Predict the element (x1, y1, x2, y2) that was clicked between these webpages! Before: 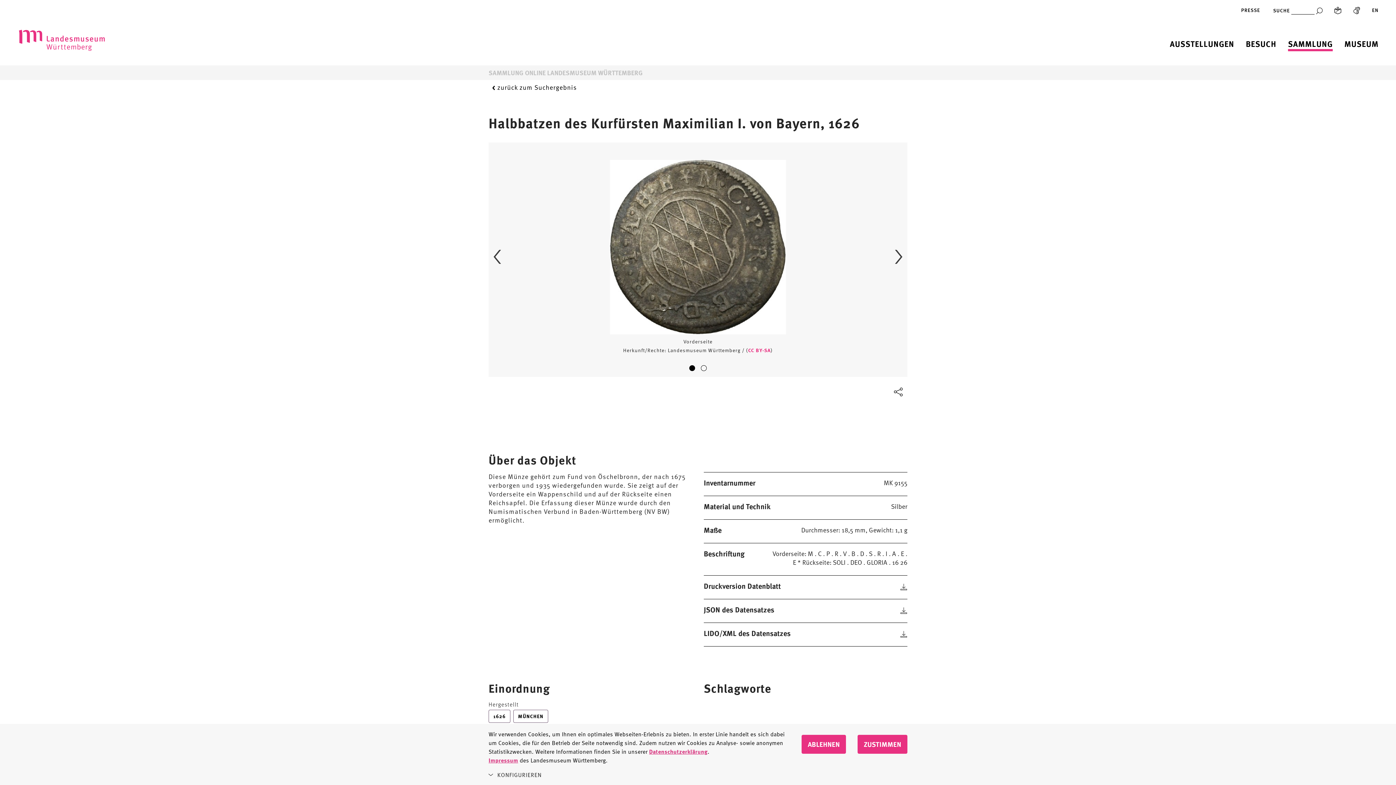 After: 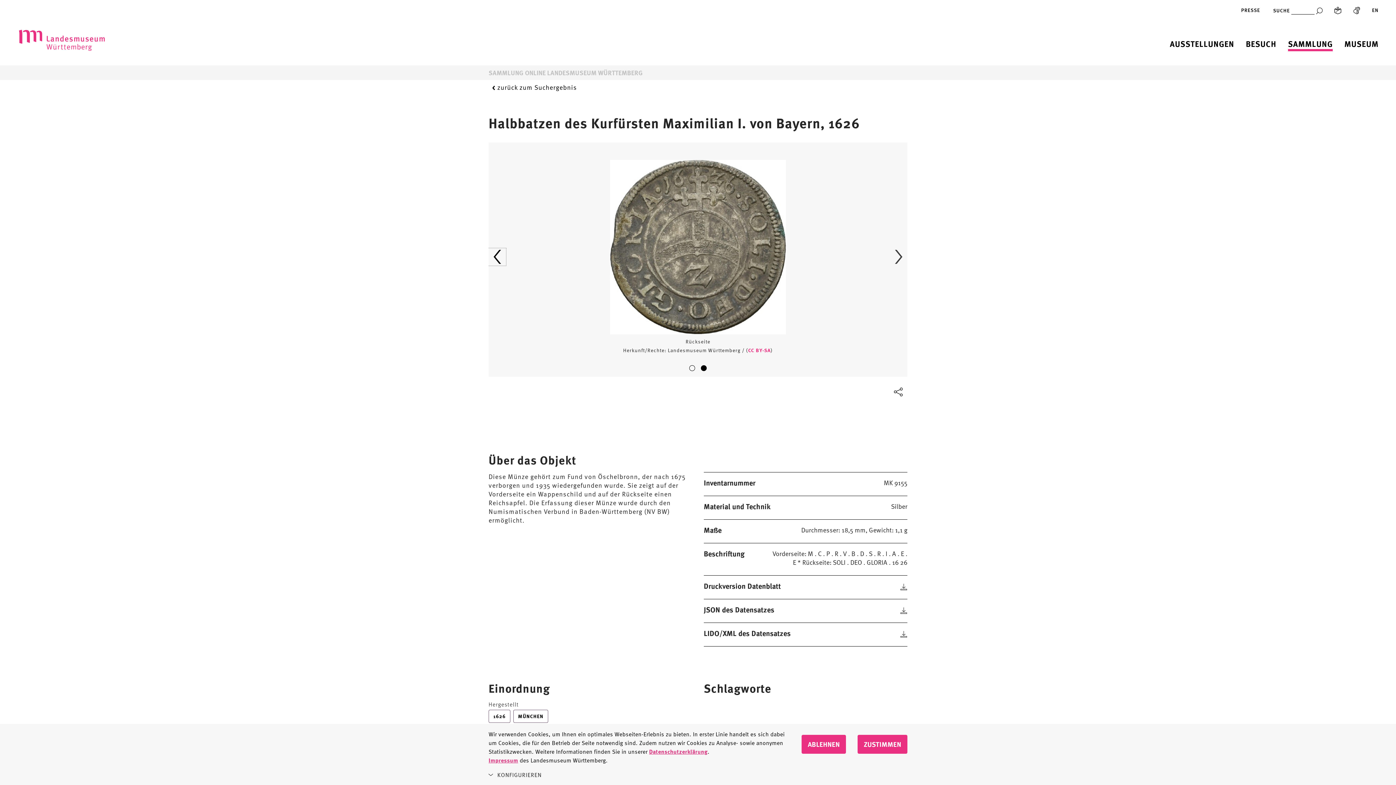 Action: label: Zurück bbox: (488, 248, 506, 265)